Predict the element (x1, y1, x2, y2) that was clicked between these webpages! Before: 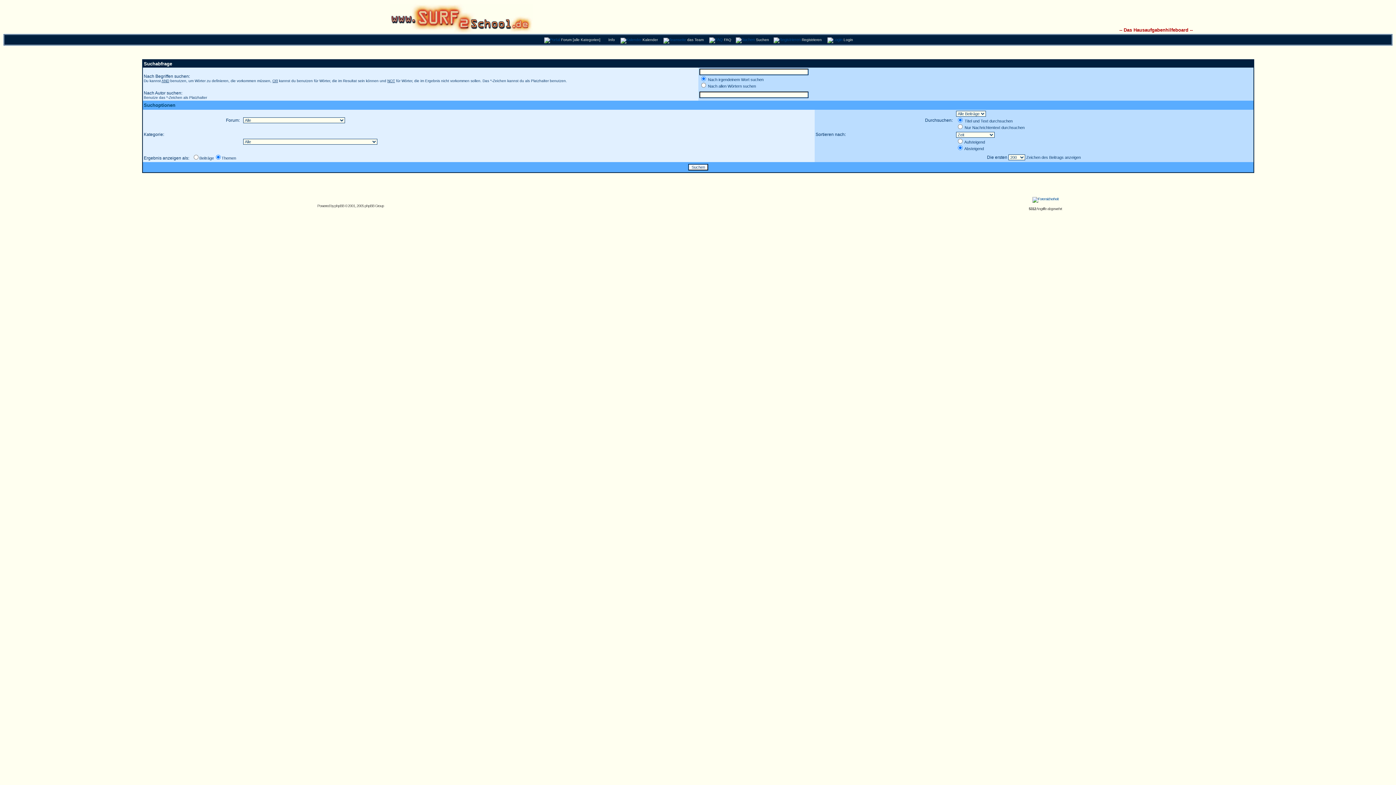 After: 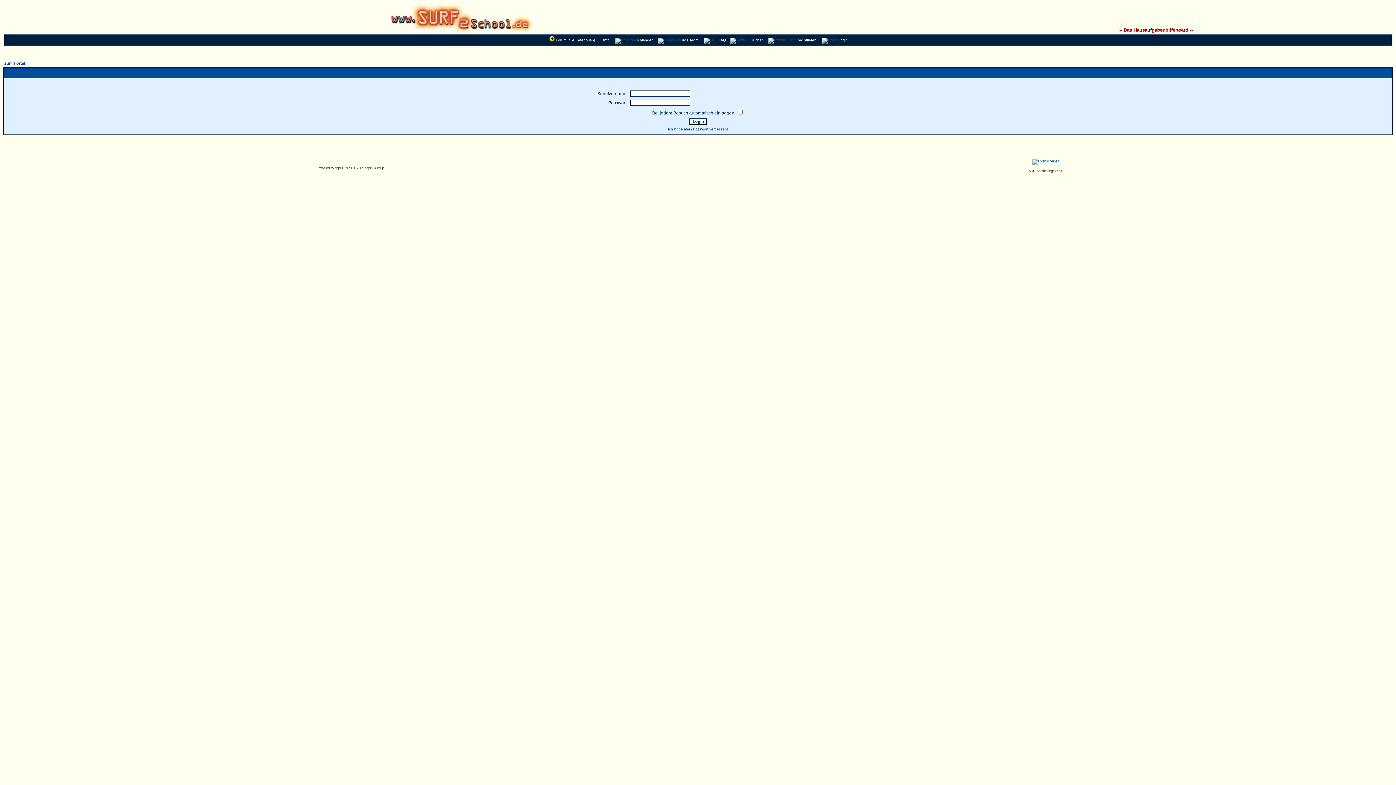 Action: label: Login bbox: (826, 37, 853, 41)